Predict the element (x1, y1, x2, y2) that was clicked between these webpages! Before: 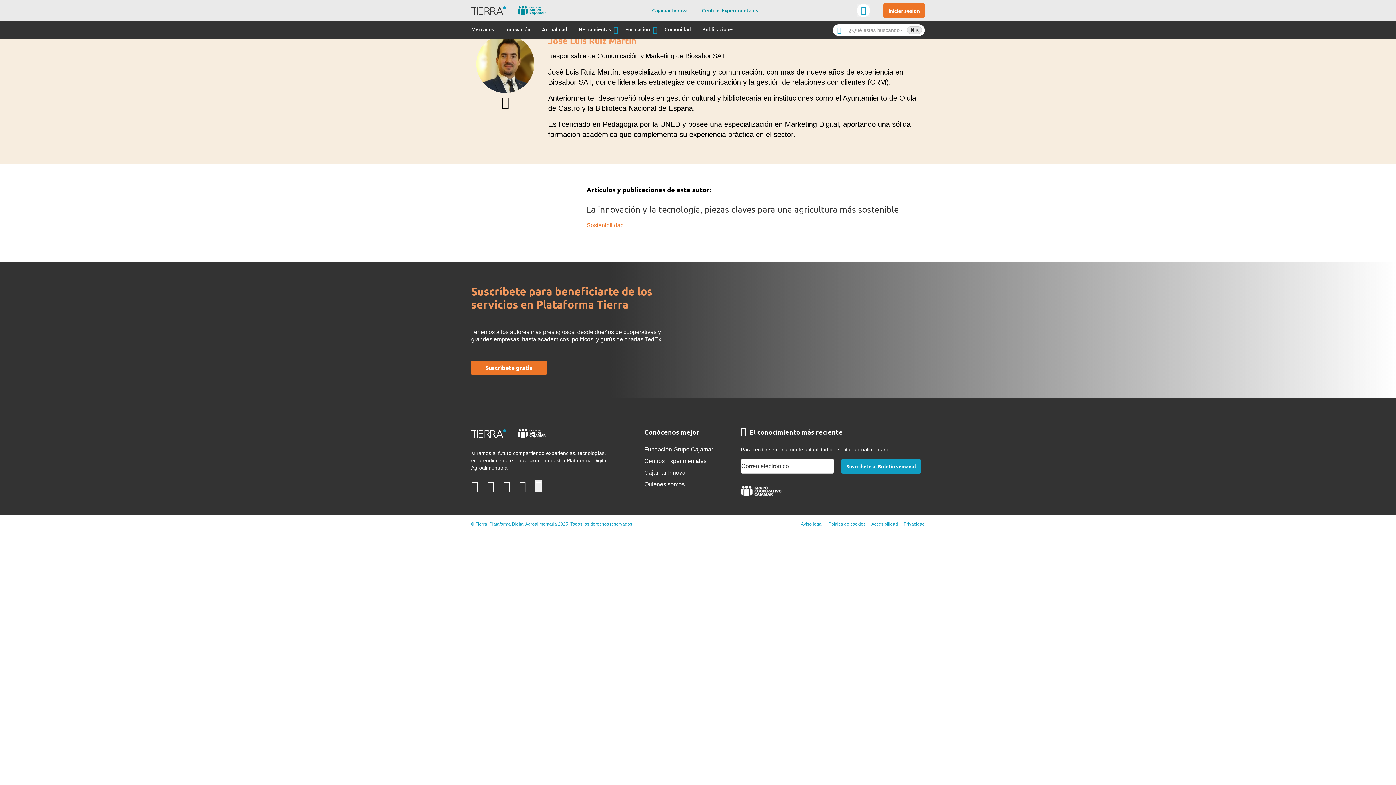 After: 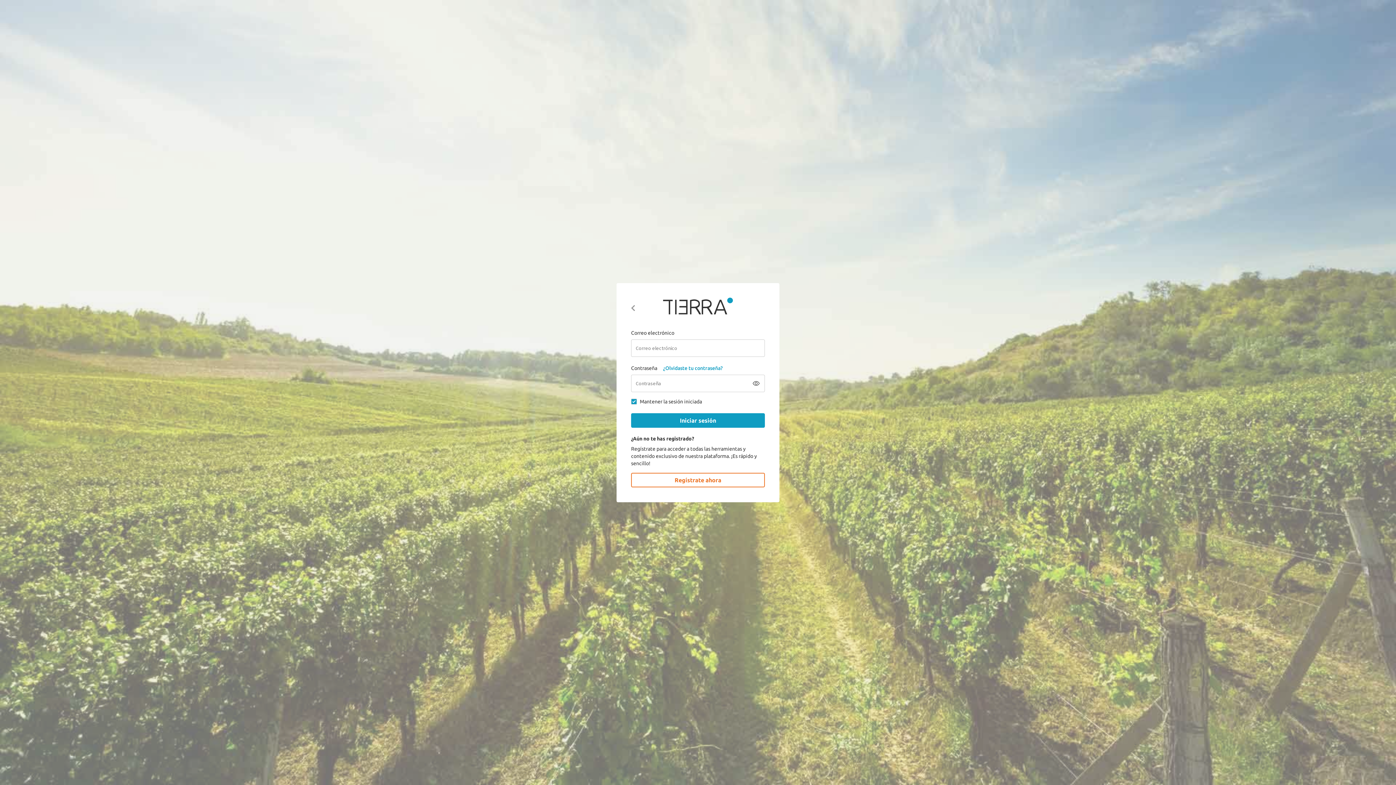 Action: label: Suscríbete gratis bbox: (471, 263, 546, 277)